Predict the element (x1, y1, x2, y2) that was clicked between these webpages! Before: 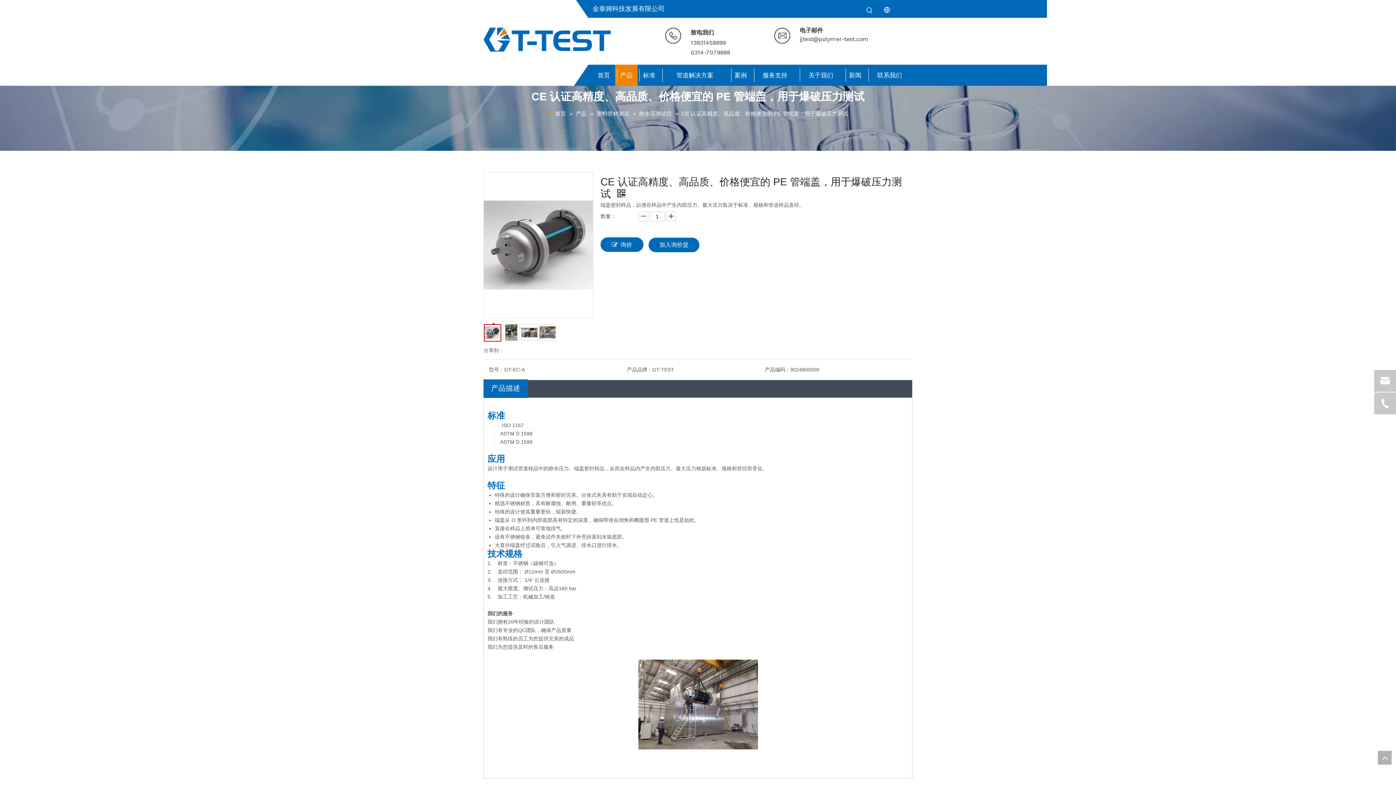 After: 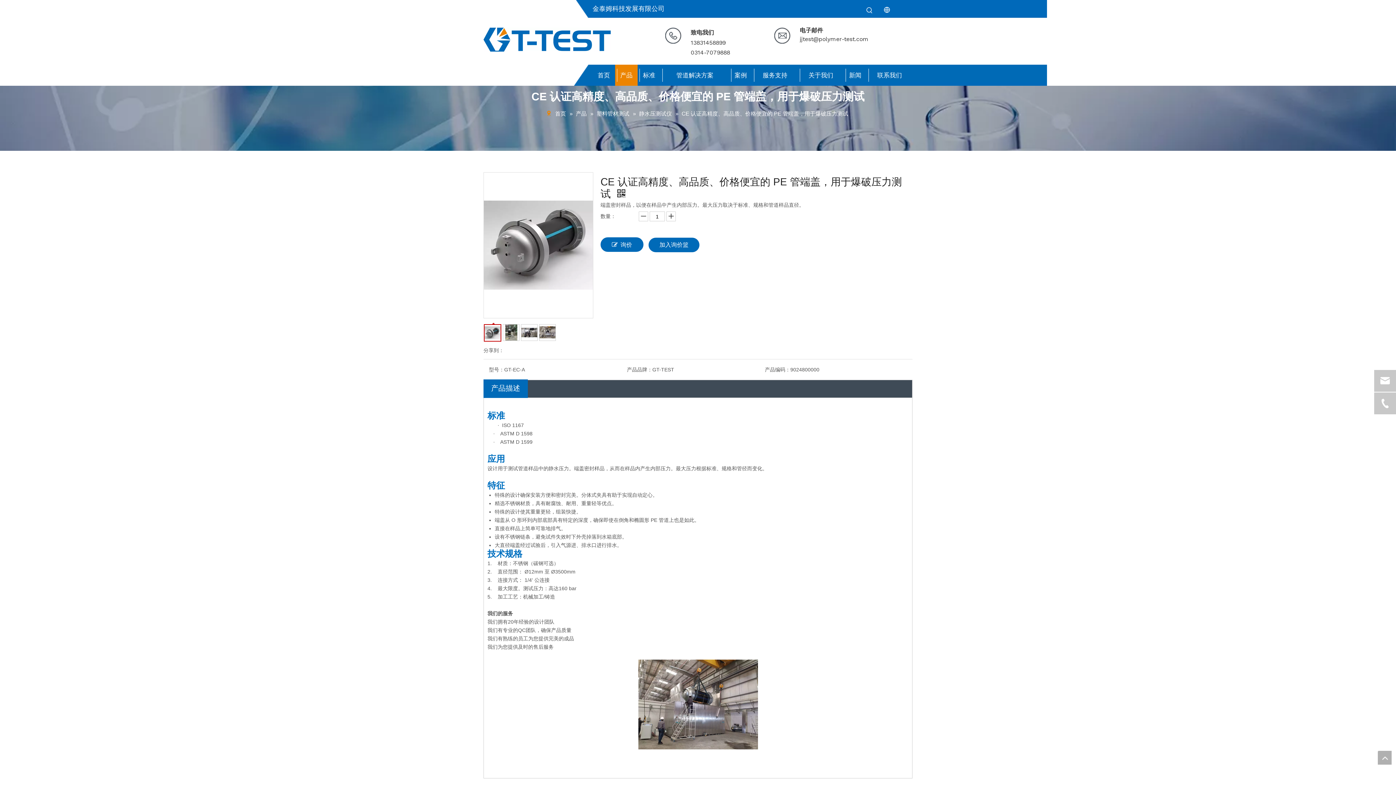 Action: label: top bbox: (1378, 751, 1392, 765)